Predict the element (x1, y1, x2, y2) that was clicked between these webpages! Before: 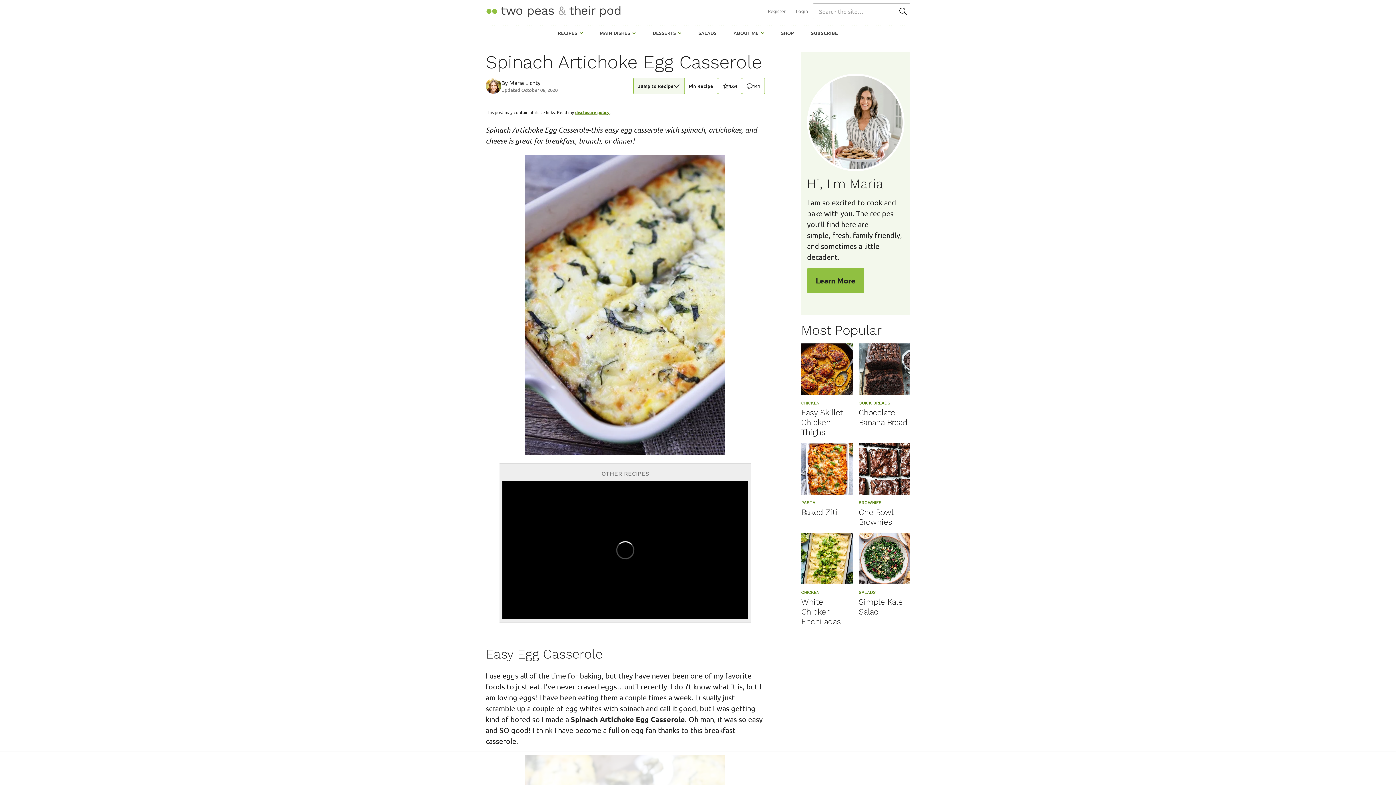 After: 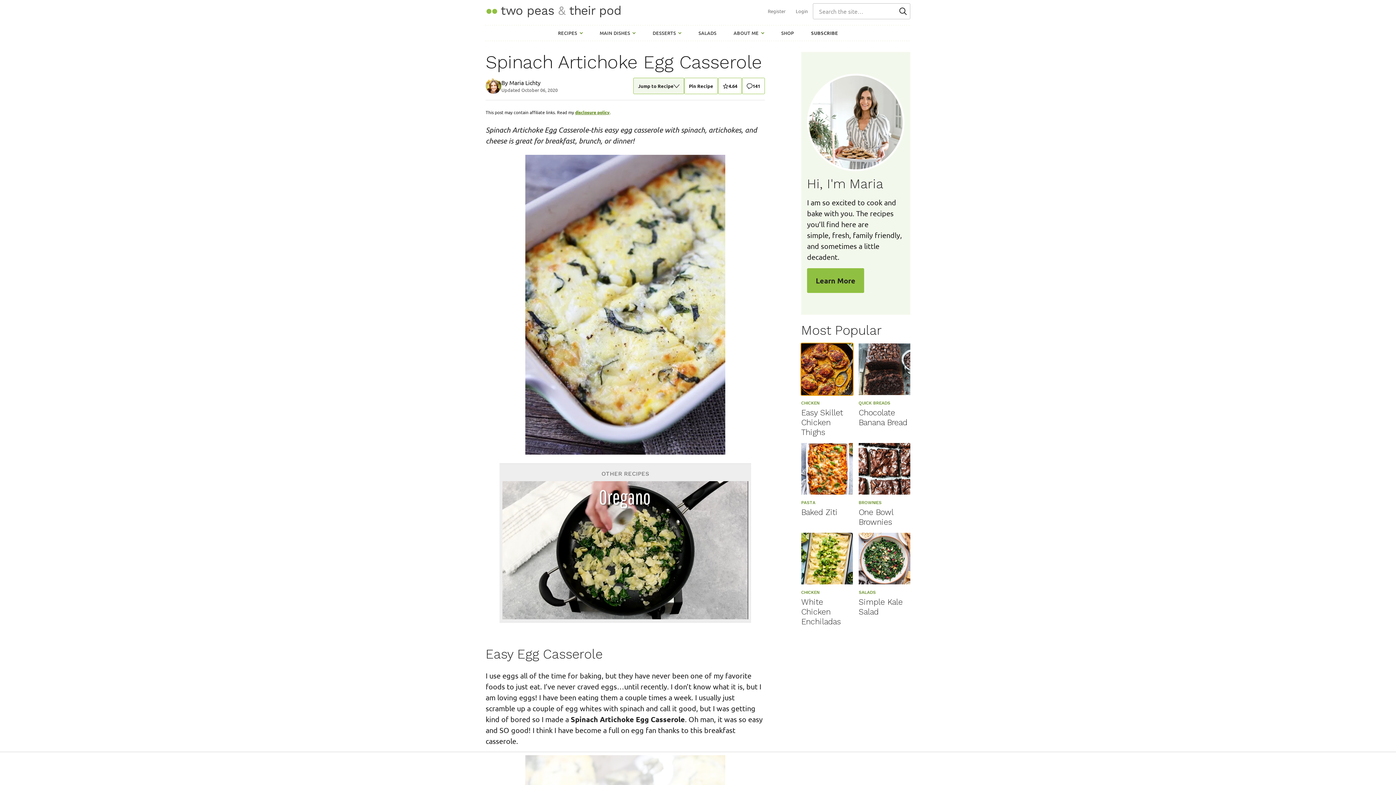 Action: bbox: (801, 343, 853, 395)